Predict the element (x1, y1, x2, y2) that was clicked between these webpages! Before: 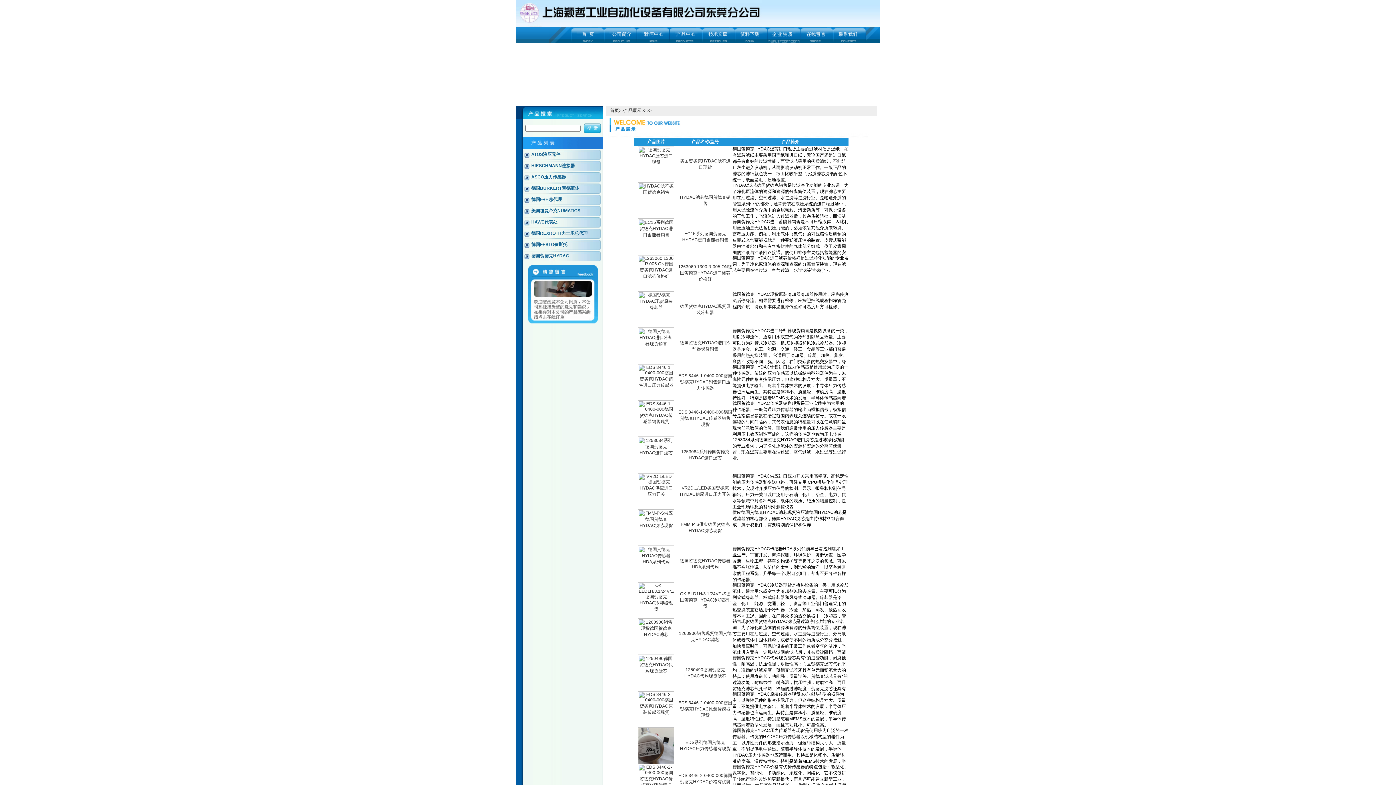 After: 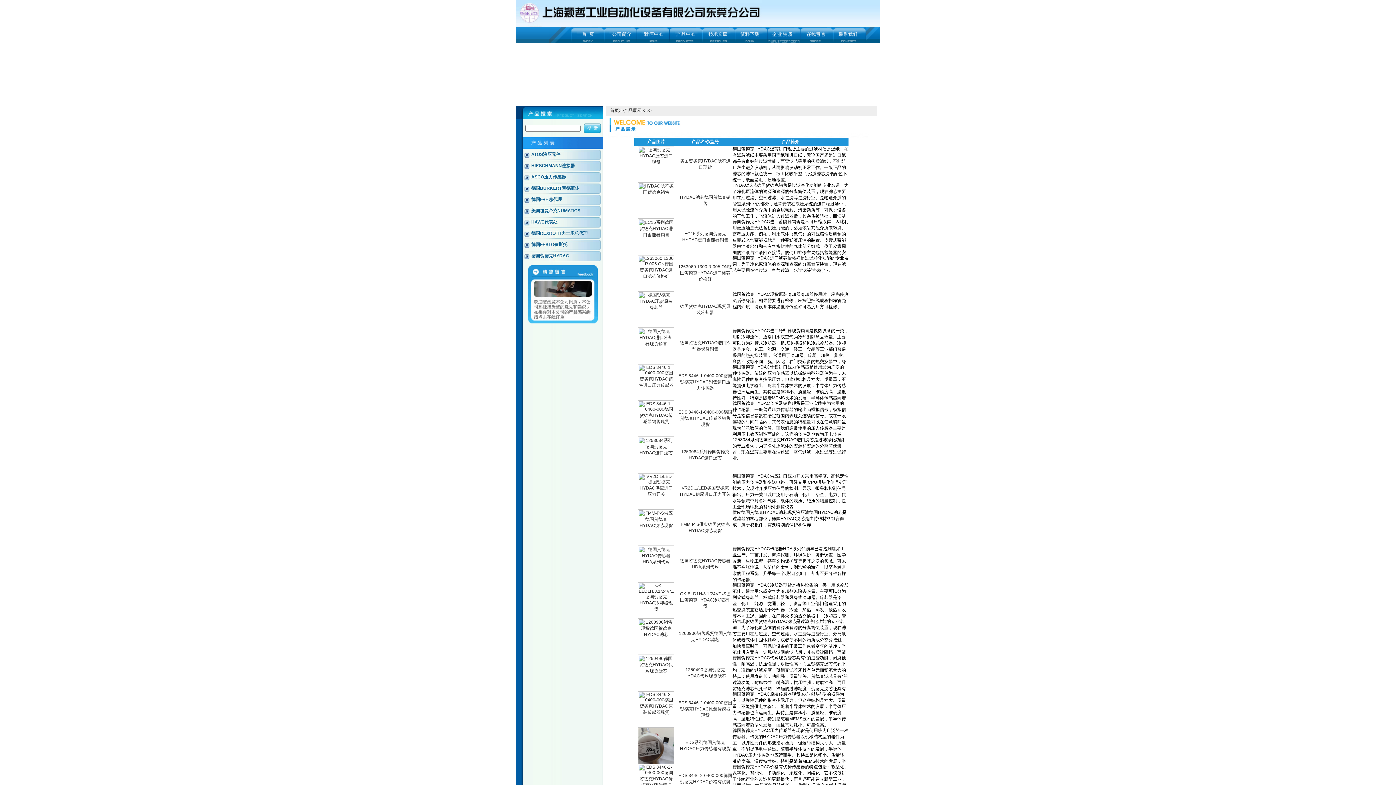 Action: bbox: (638, 360, 674, 365)